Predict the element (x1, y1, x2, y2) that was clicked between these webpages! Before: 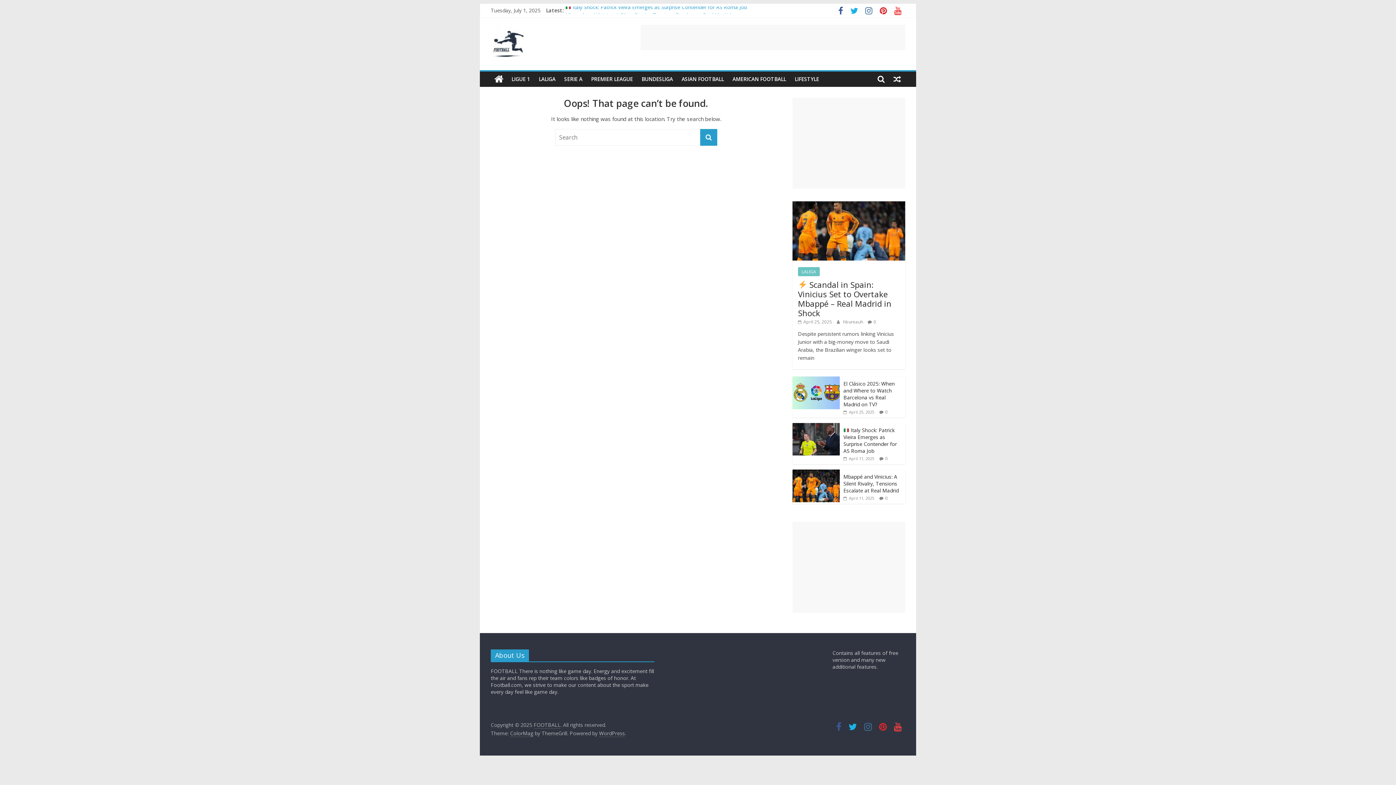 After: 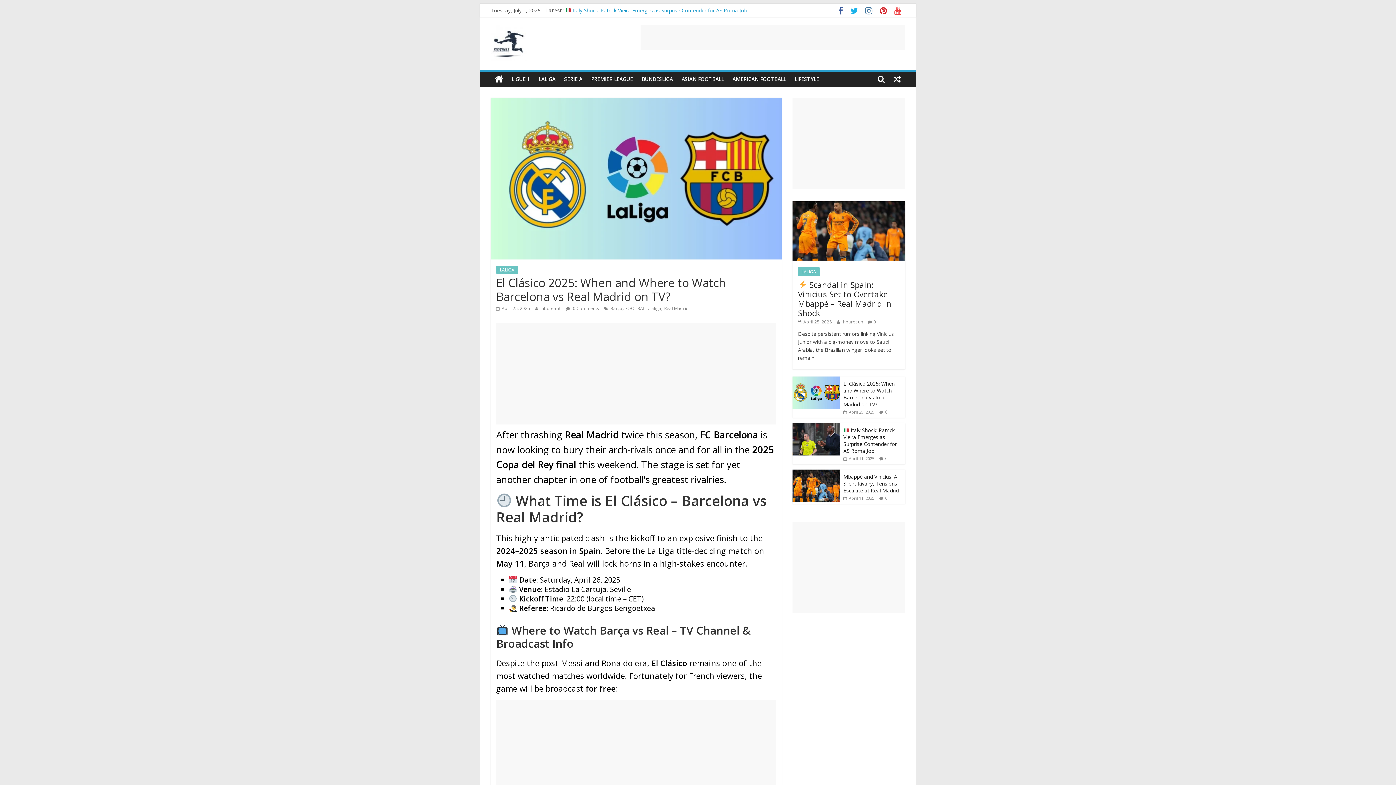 Action: bbox: (843, 409, 874, 414) label:  April 25, 2025